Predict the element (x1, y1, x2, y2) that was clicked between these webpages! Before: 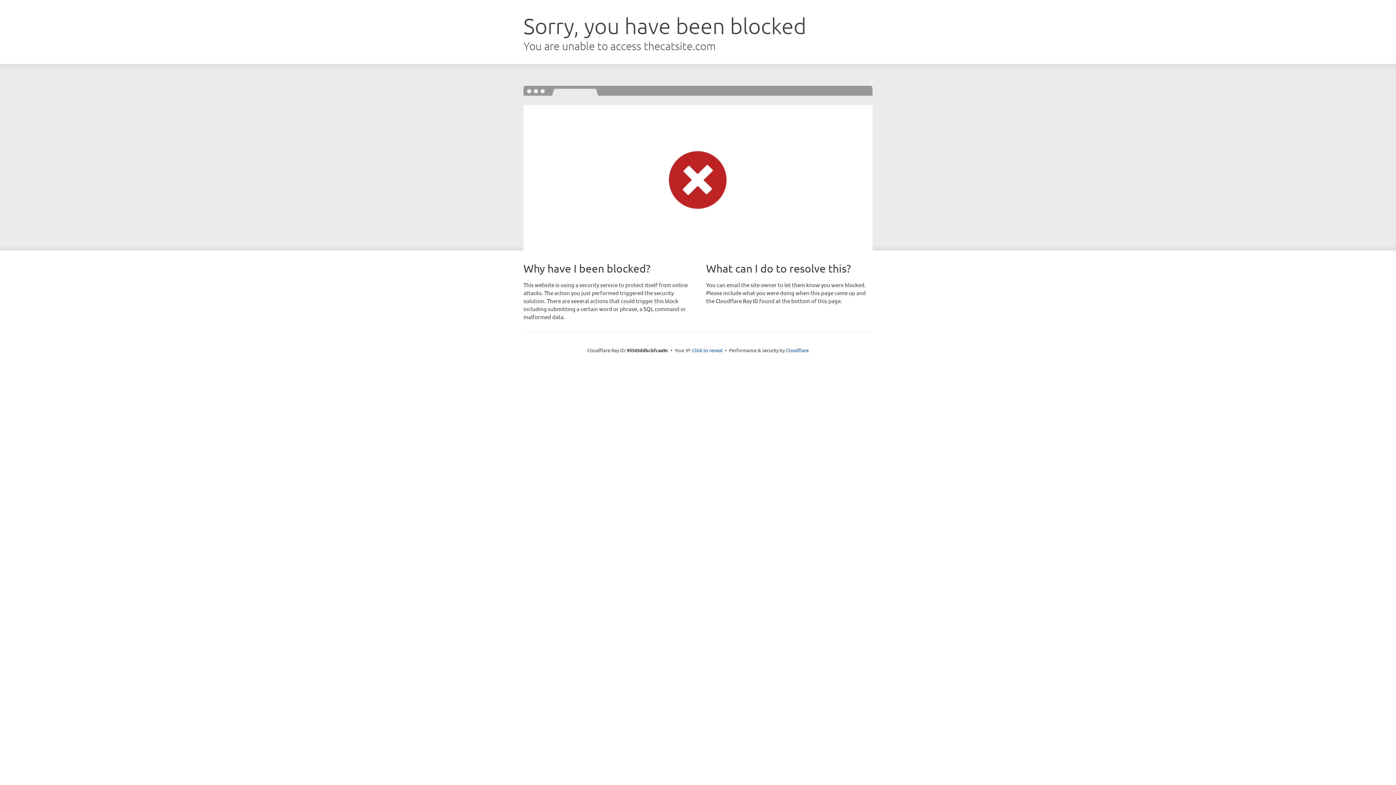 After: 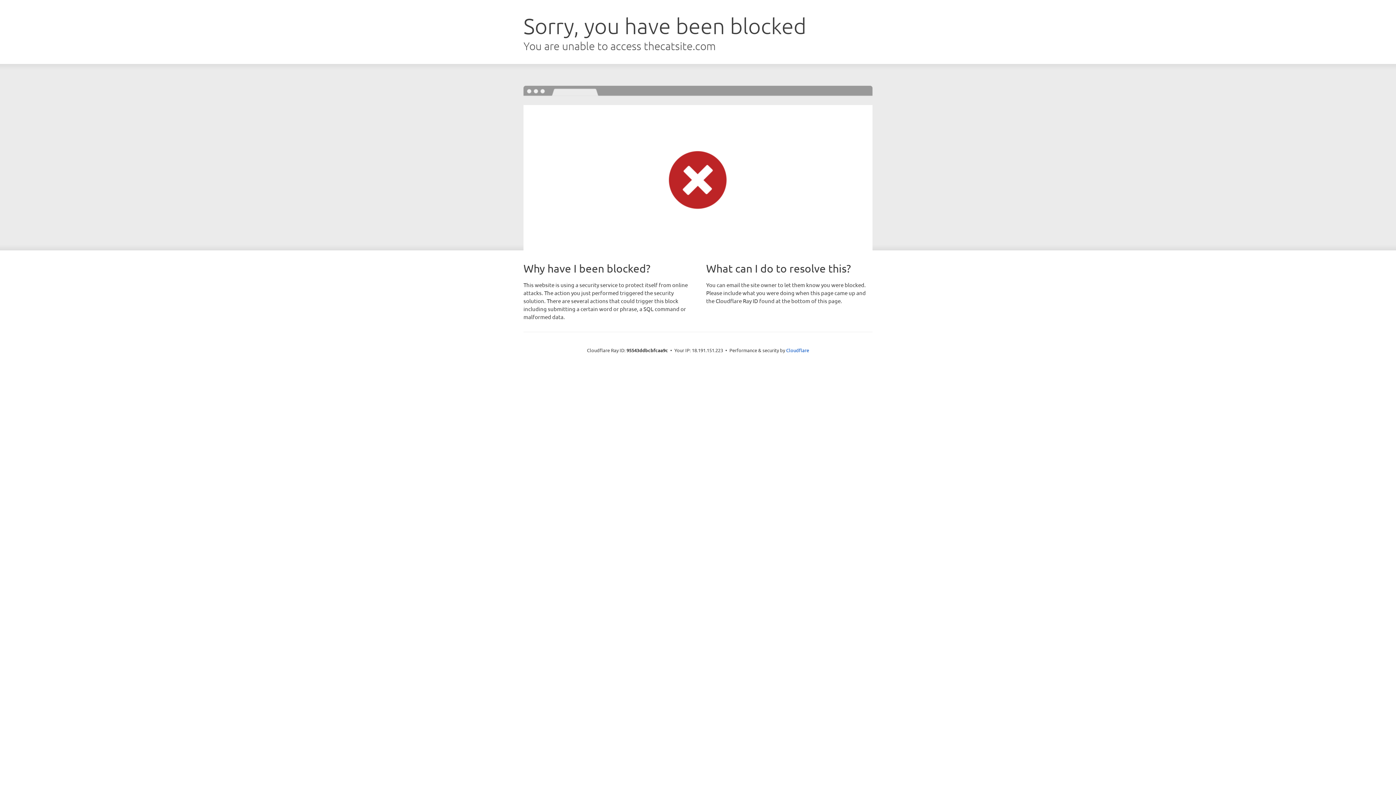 Action: label: Click to reveal bbox: (692, 346, 722, 353)